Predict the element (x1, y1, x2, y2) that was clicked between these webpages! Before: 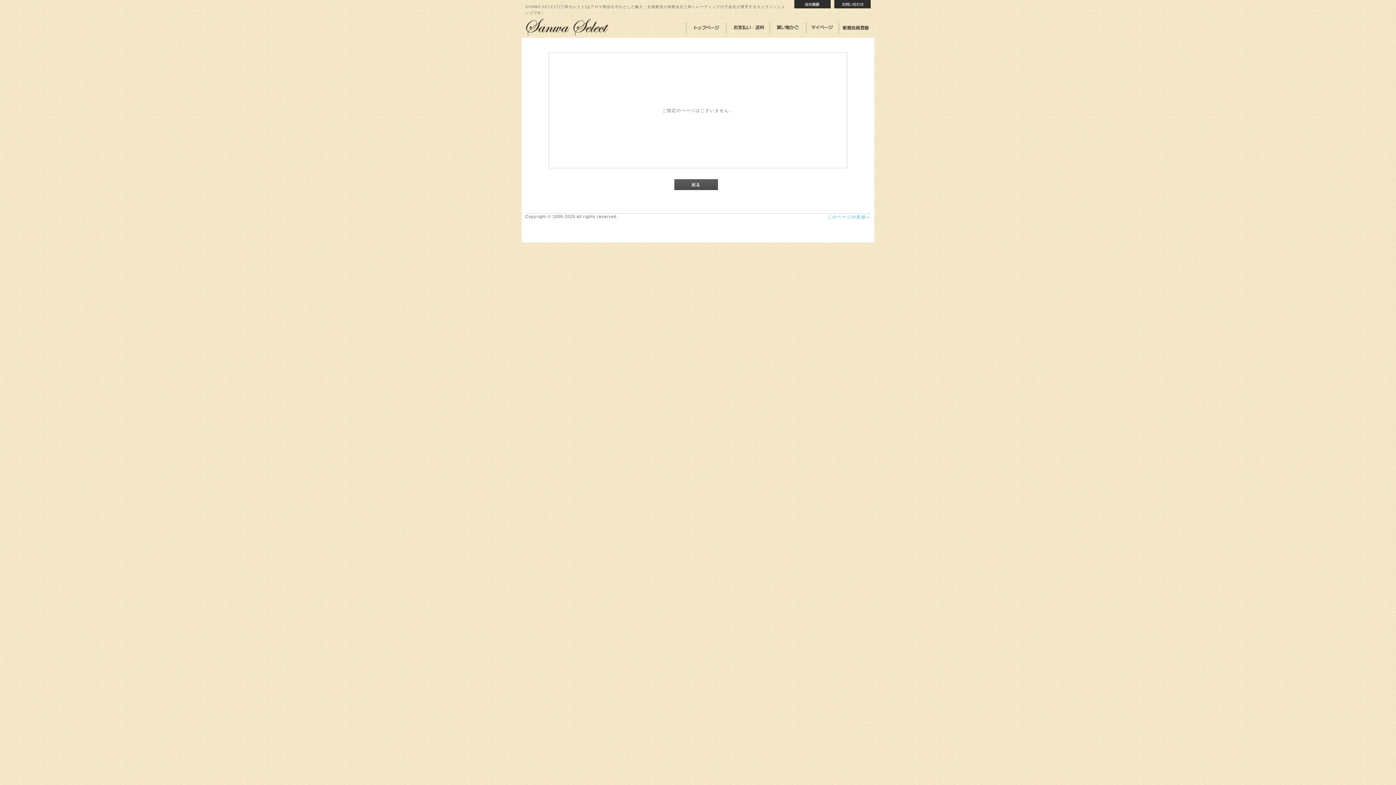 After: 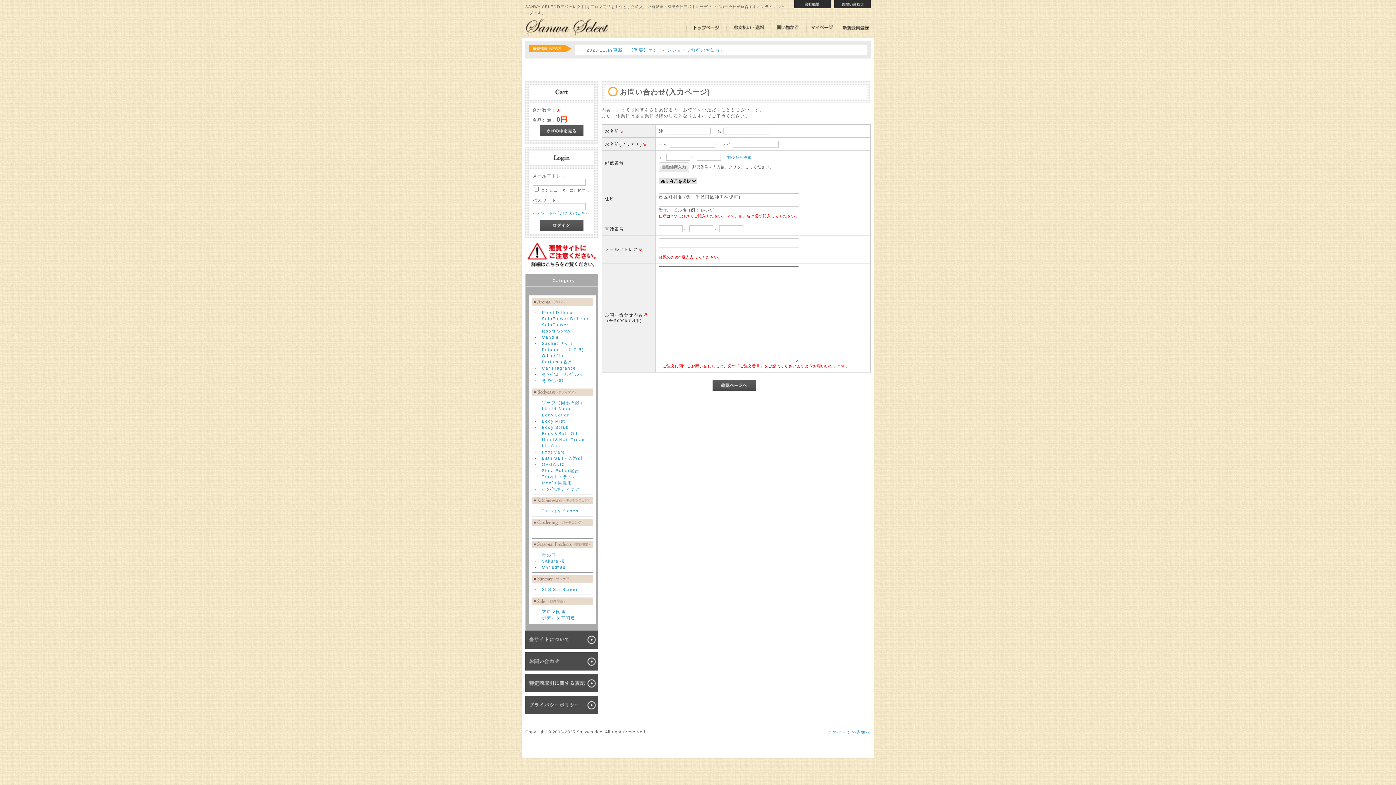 Action: bbox: (834, 4, 870, 9)